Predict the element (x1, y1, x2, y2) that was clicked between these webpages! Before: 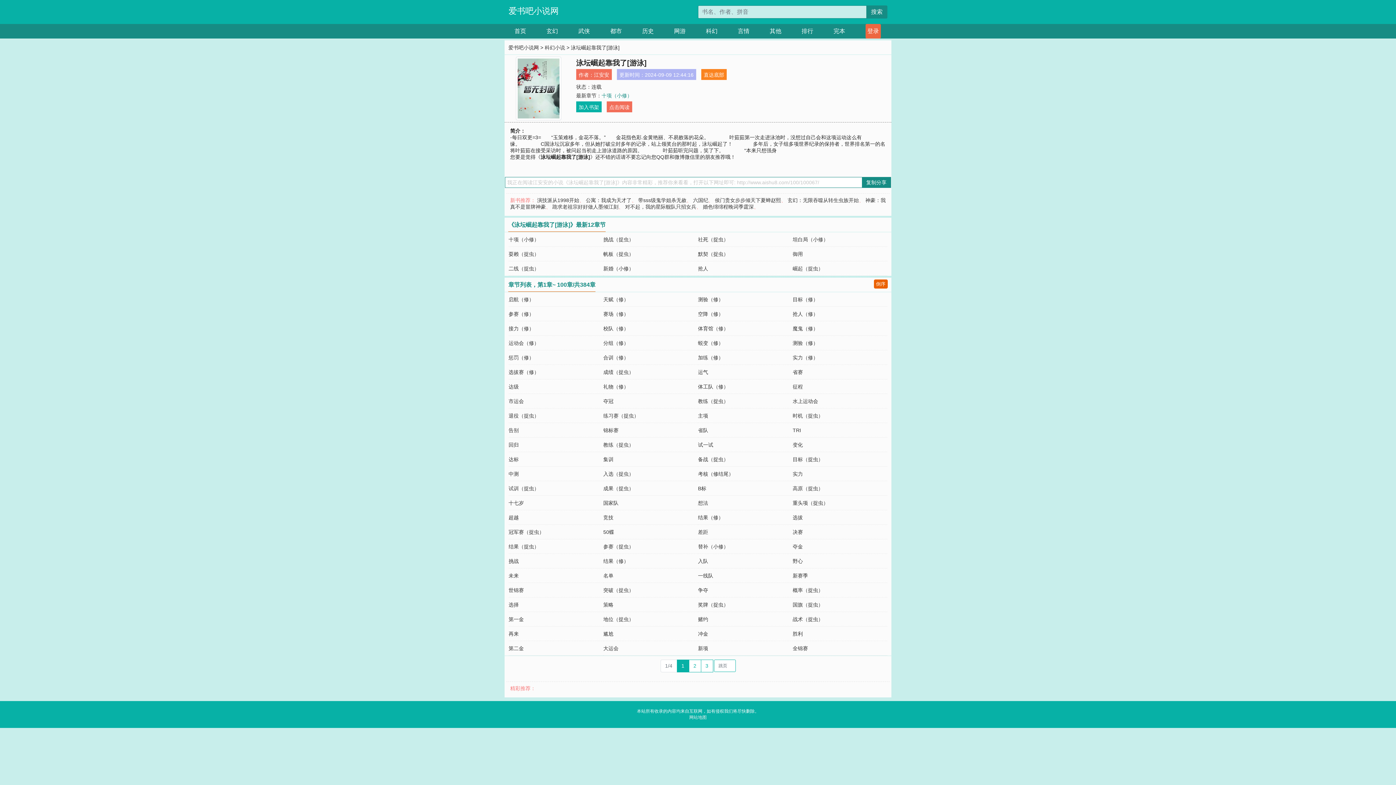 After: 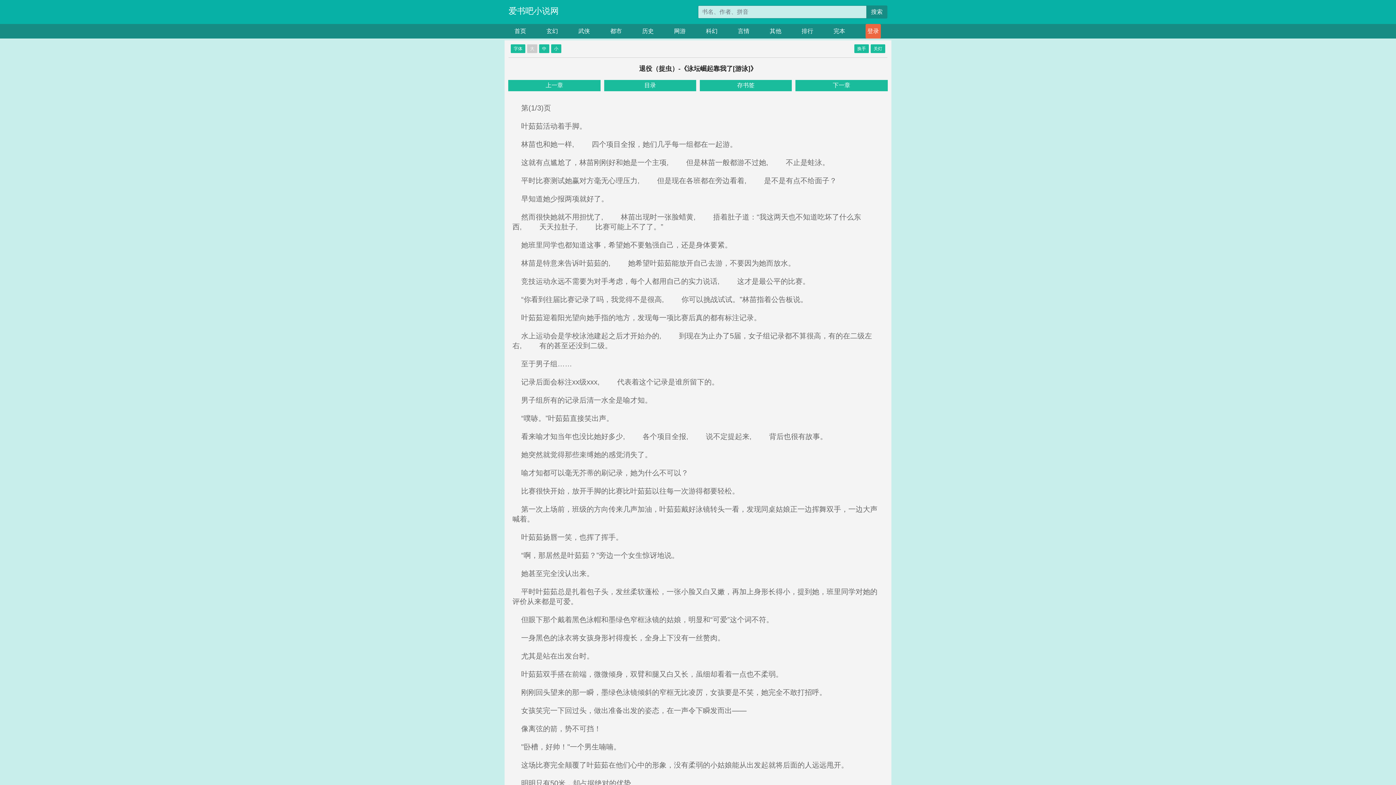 Action: bbox: (508, 413, 539, 418) label: 退役（捉虫）